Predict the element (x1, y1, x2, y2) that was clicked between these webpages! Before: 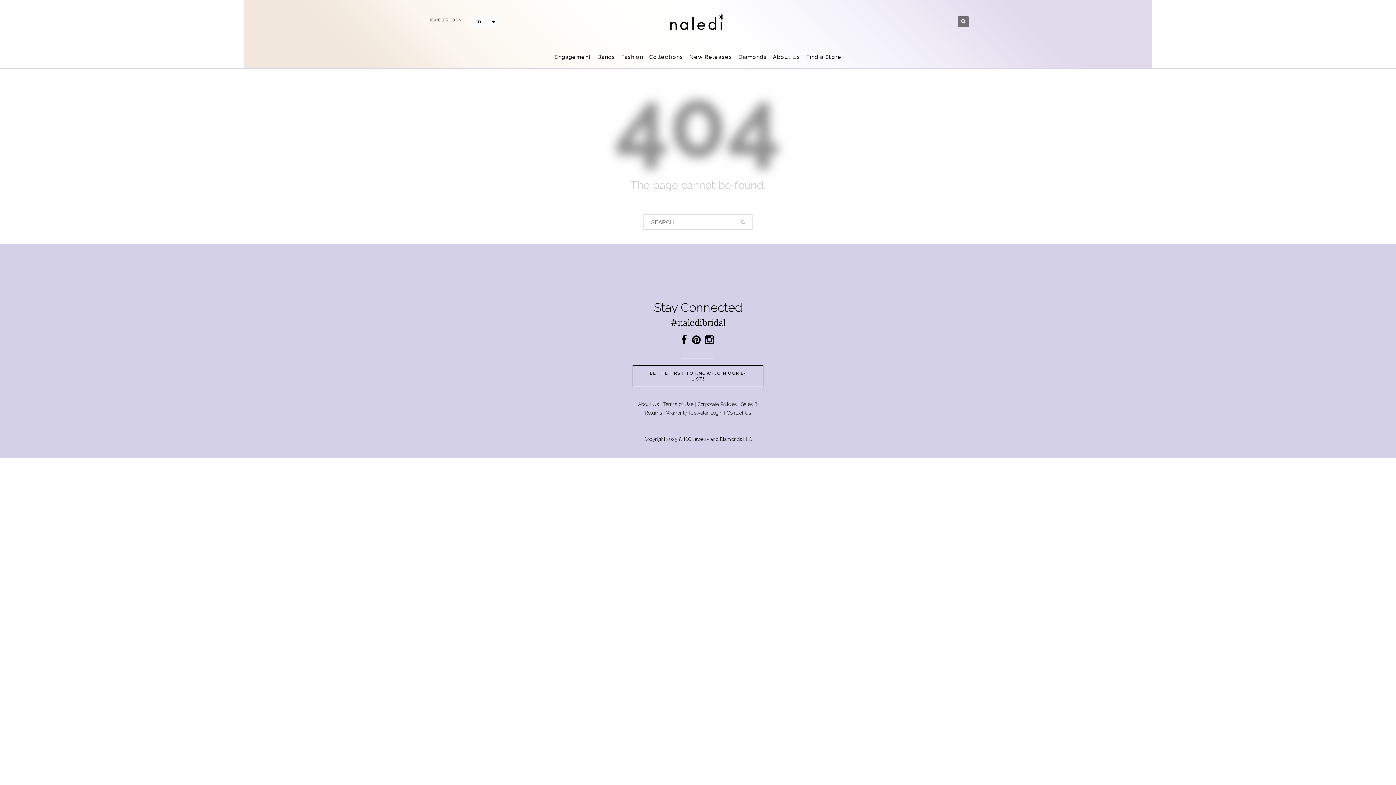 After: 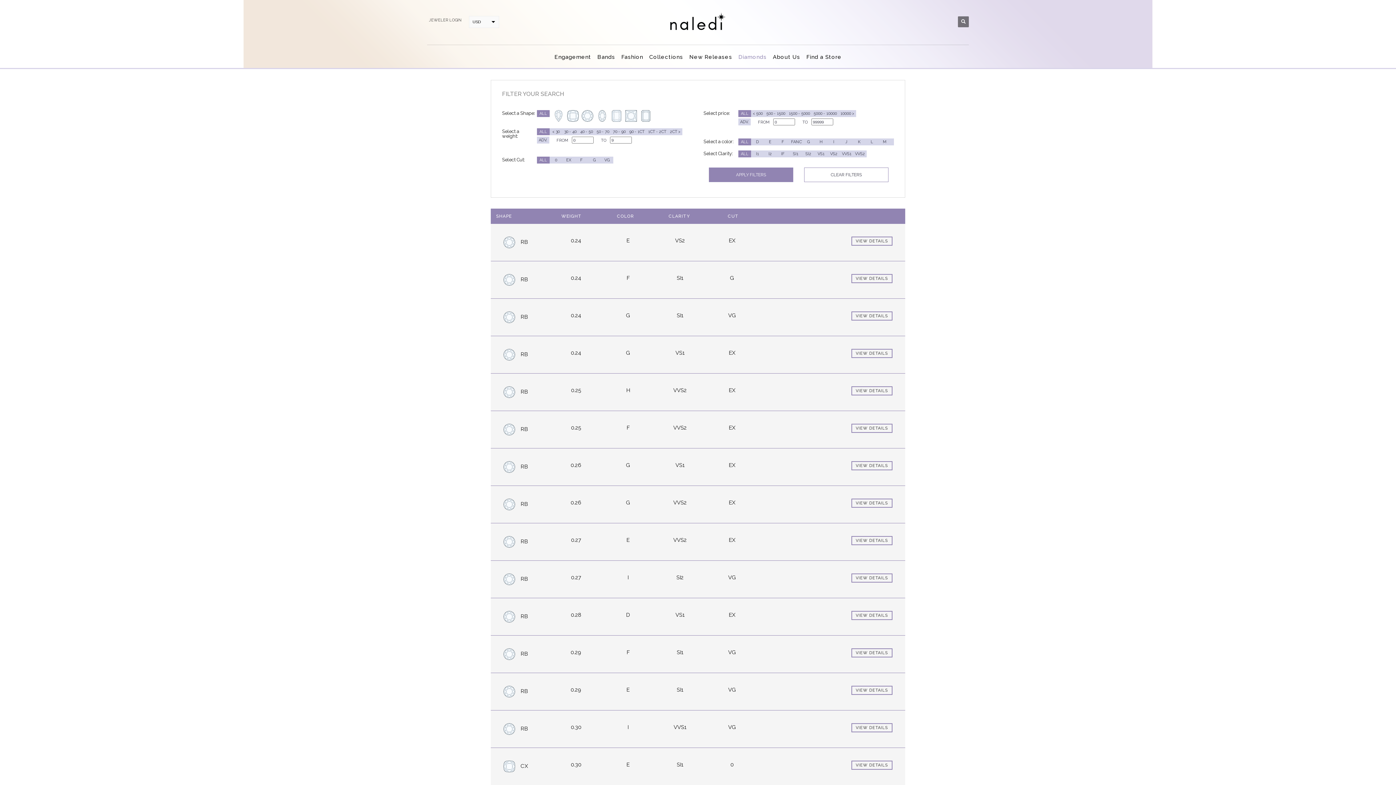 Action: label: Diamonds bbox: (736, 51, 769, 62)